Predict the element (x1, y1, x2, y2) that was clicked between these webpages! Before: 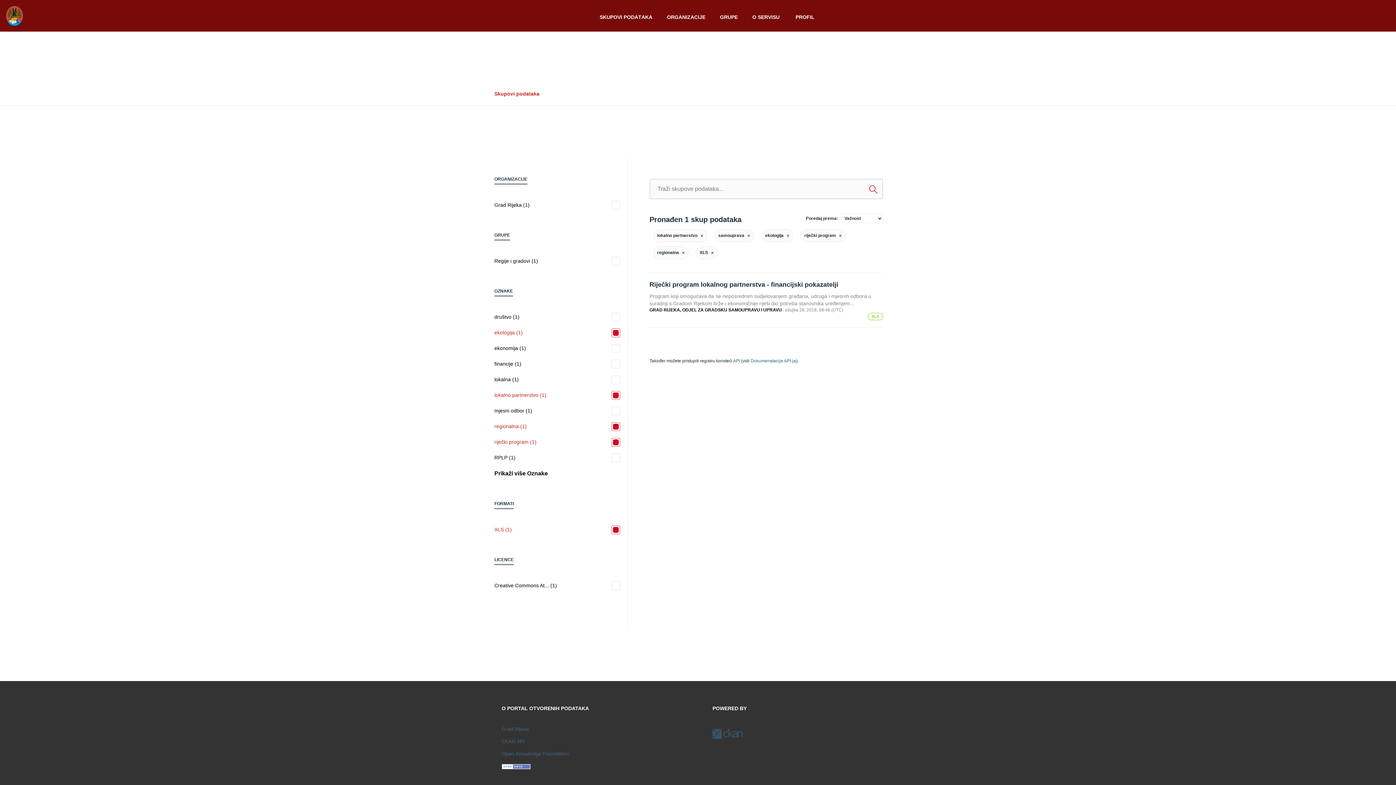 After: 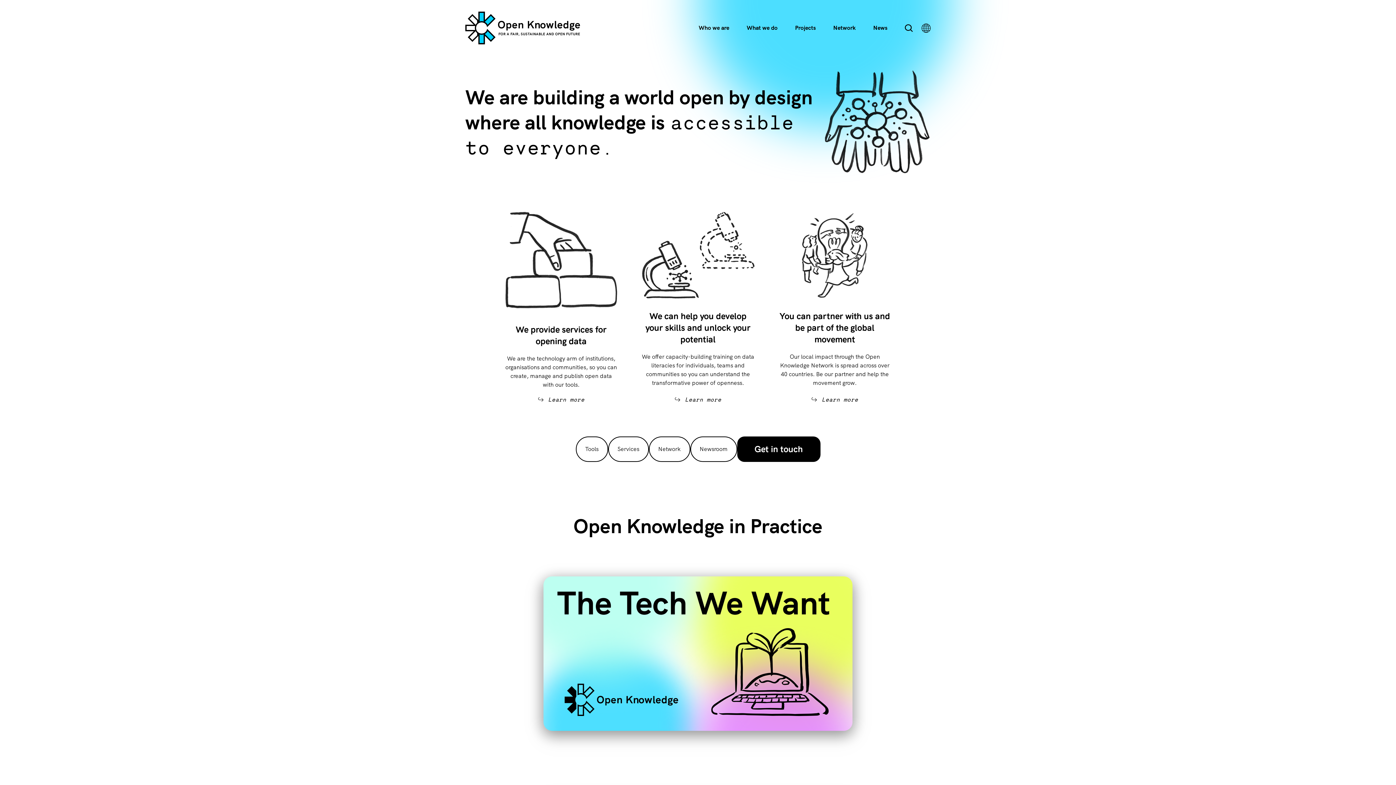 Action: label: Open Knowledge Foundation bbox: (501, 751, 569, 757)